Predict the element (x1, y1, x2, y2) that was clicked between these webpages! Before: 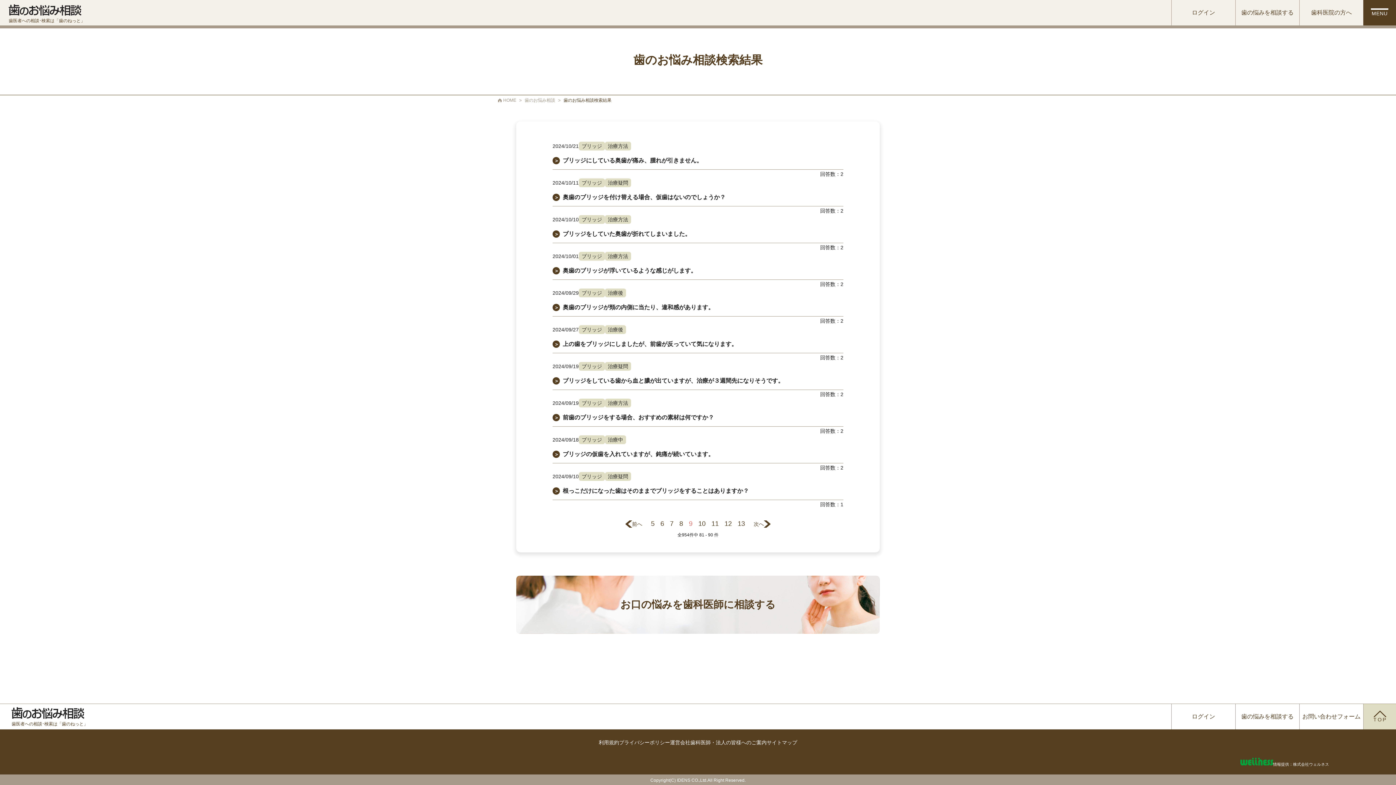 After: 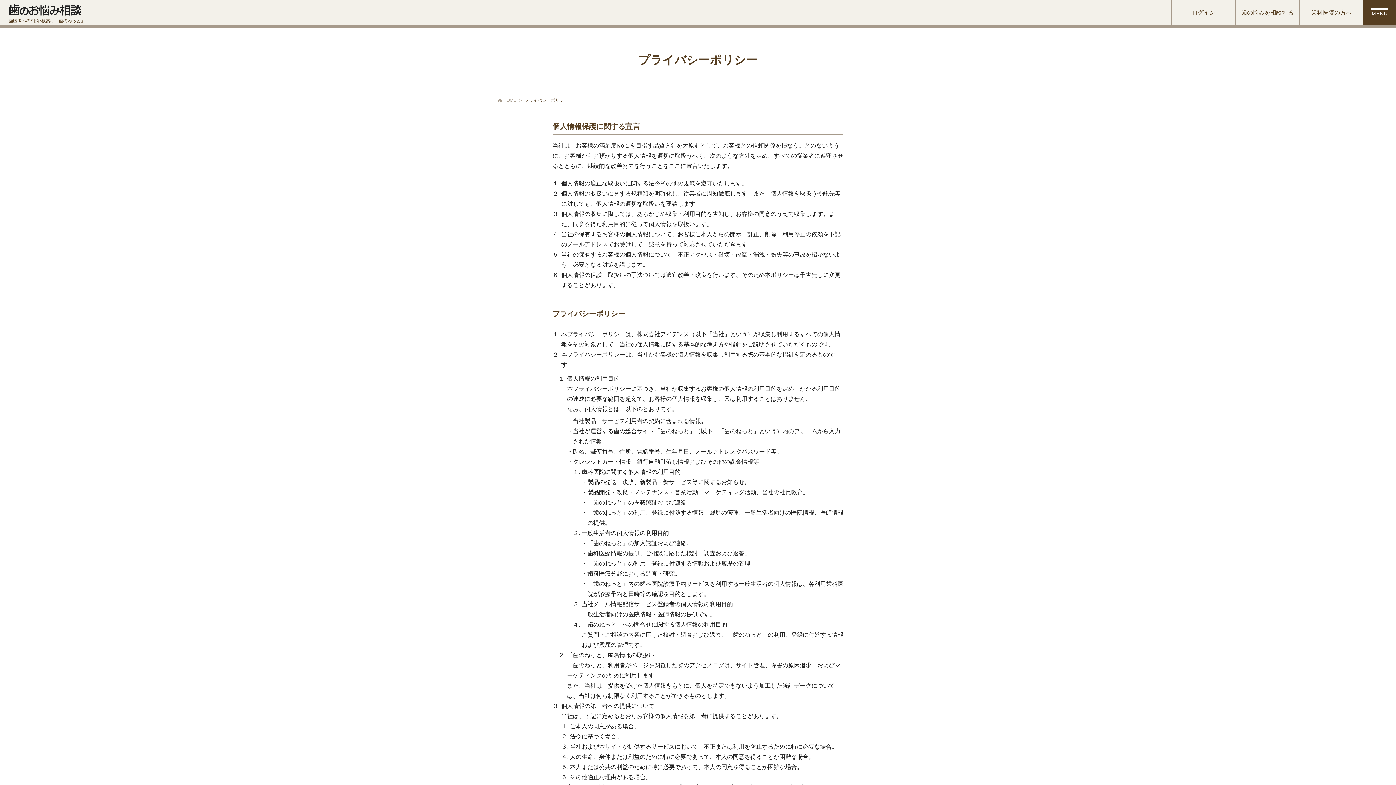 Action: bbox: (619, 740, 670, 745) label: プライバシーポリシー